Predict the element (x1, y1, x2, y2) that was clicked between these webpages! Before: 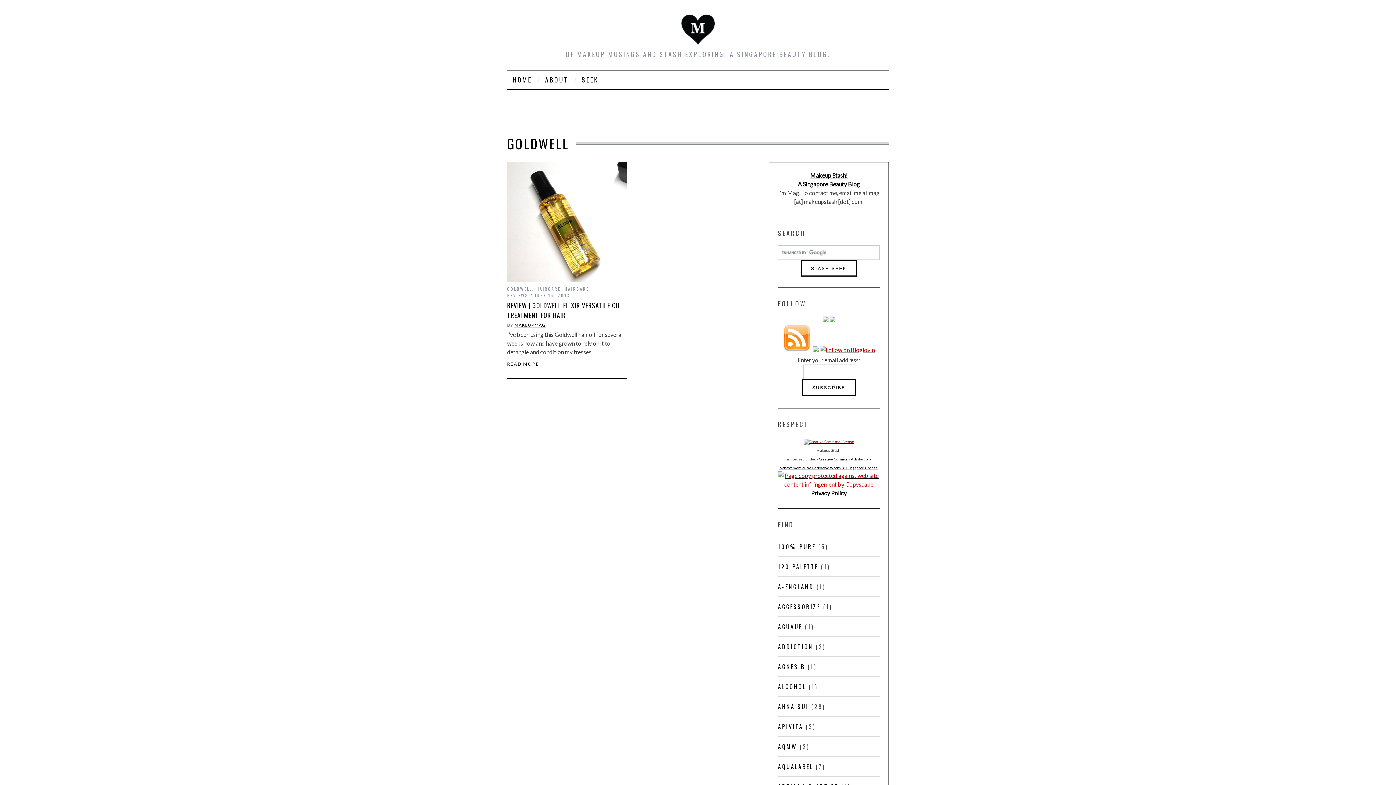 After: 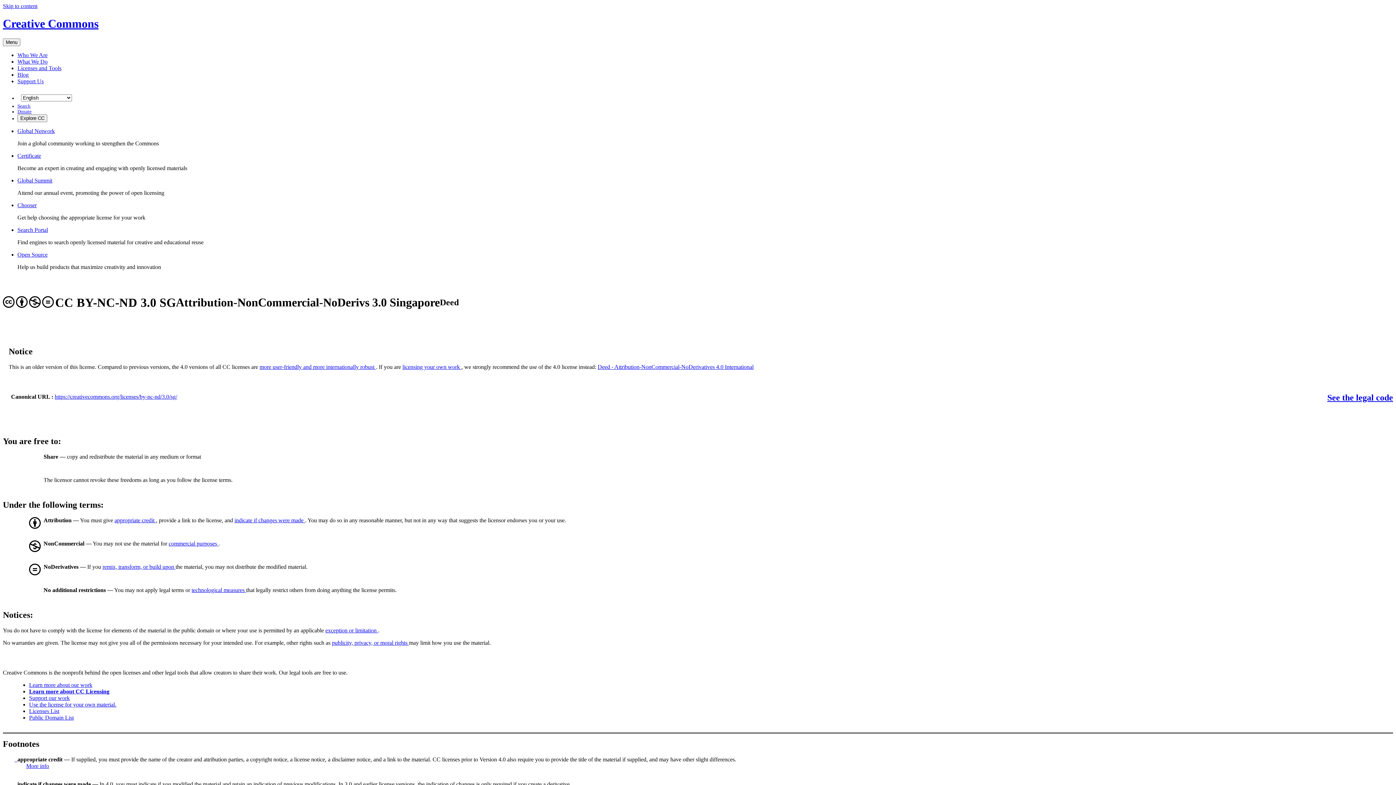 Action: bbox: (803, 439, 854, 444)